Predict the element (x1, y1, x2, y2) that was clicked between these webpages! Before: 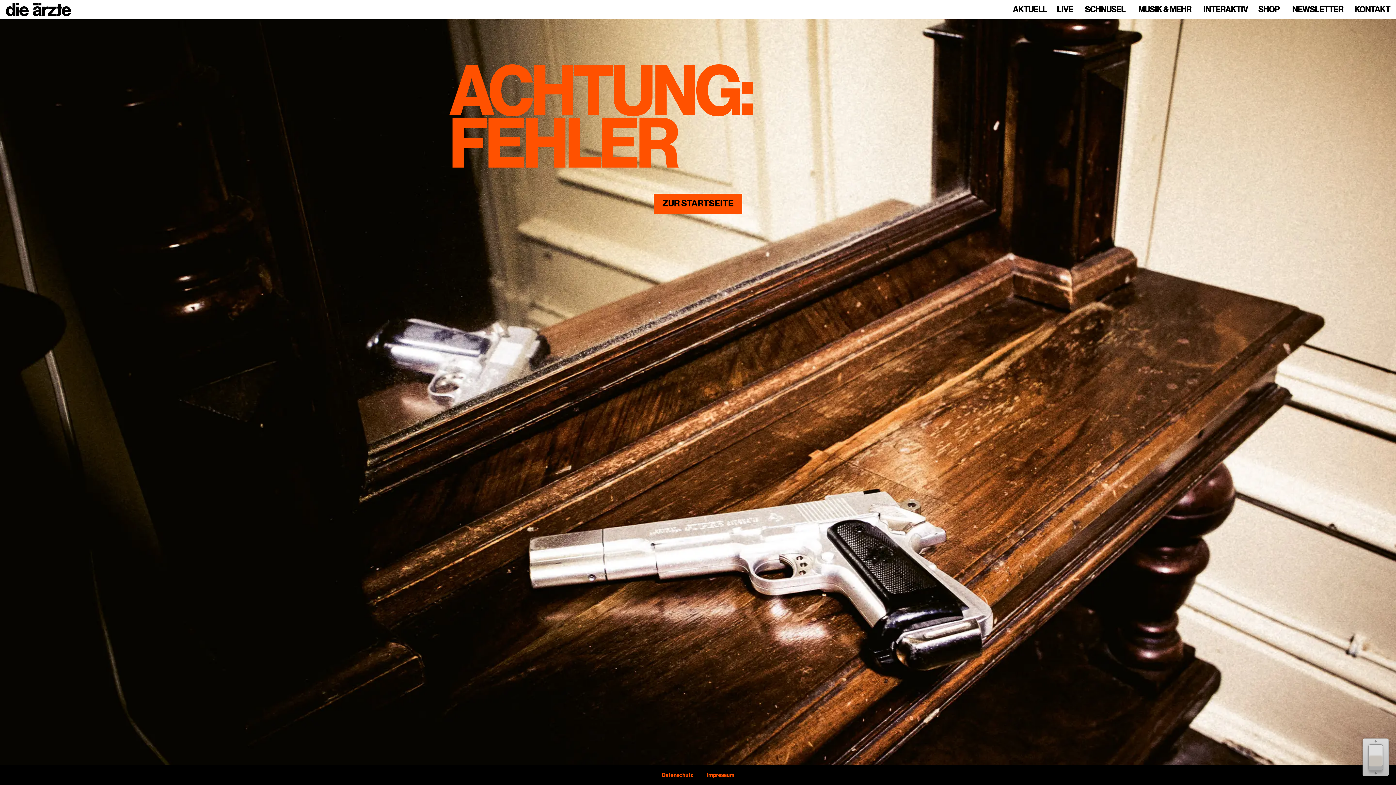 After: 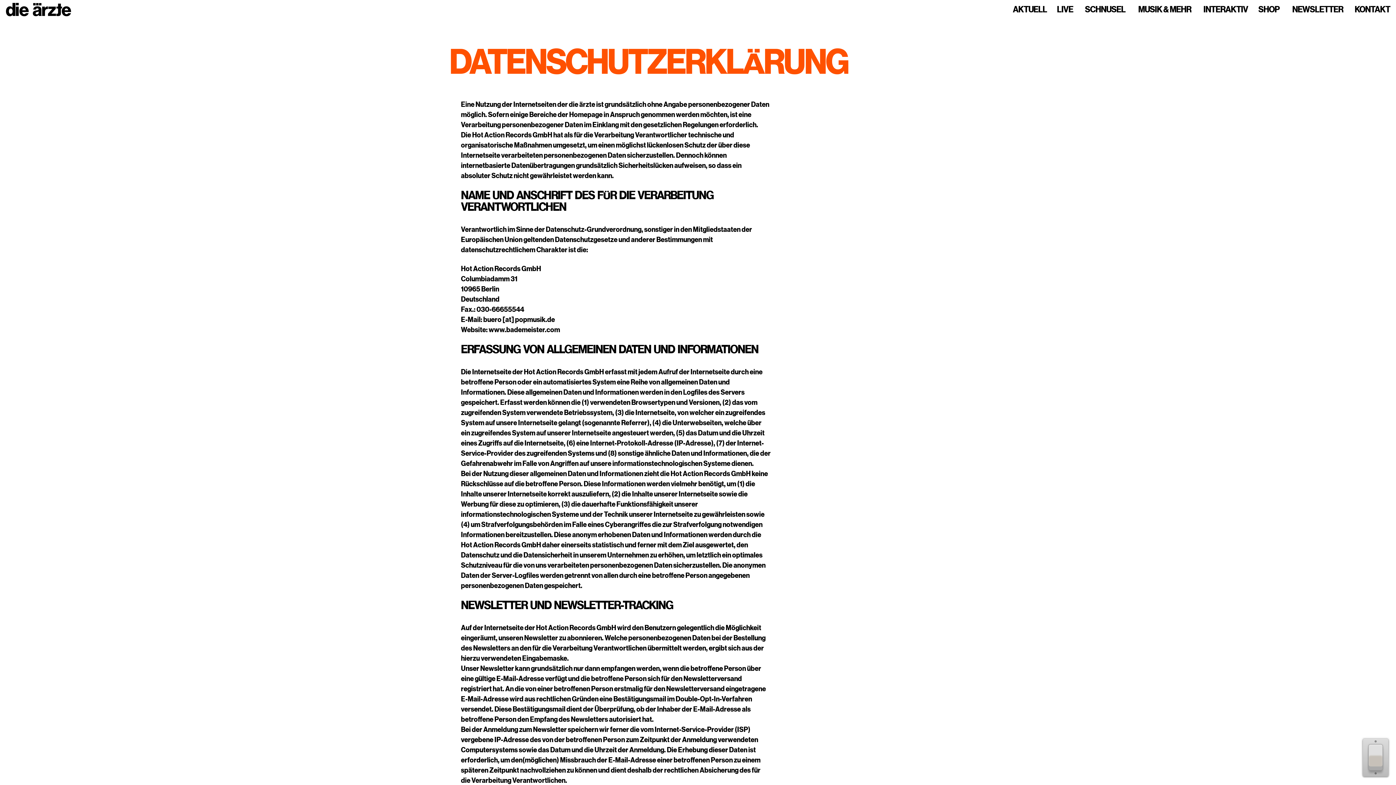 Action: bbox: (661, 772, 693, 778) label: Datenschutz